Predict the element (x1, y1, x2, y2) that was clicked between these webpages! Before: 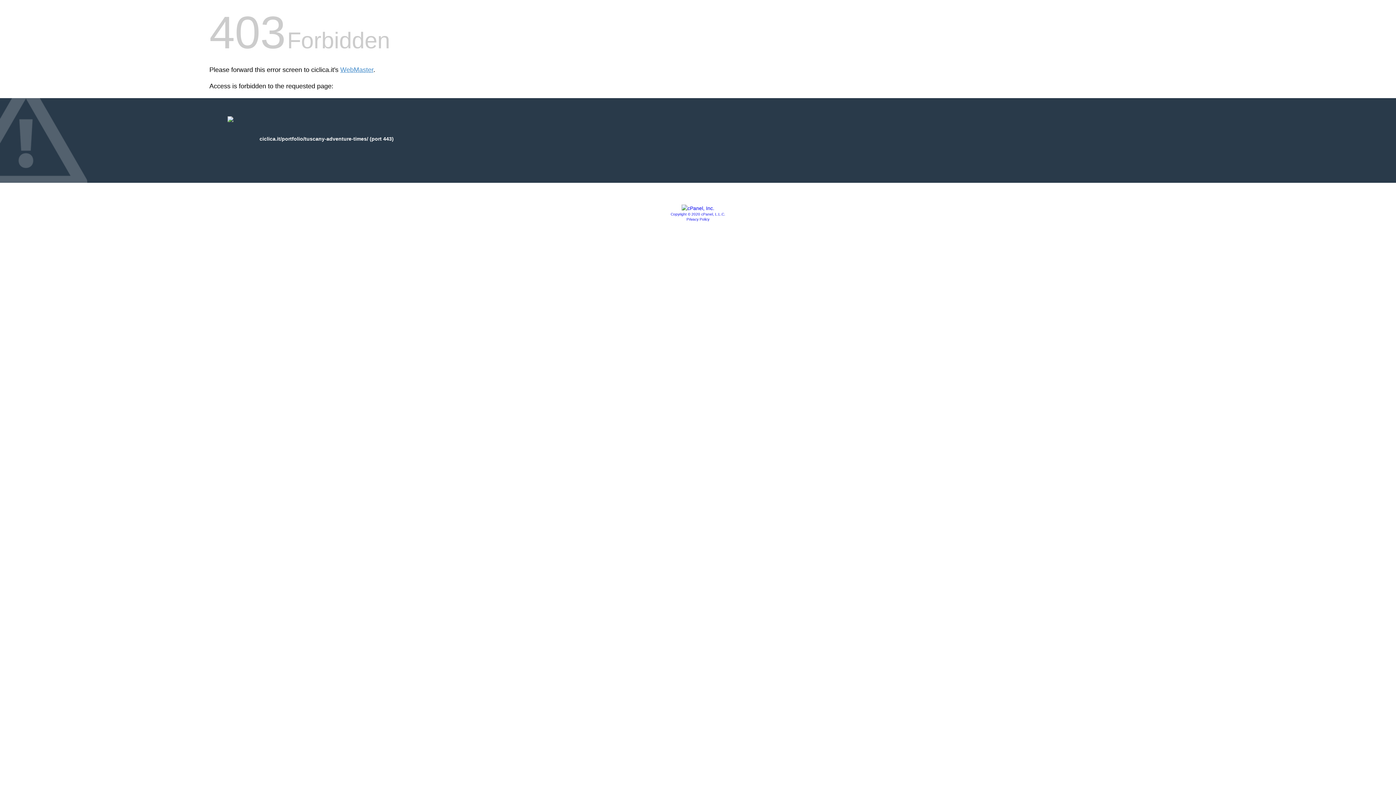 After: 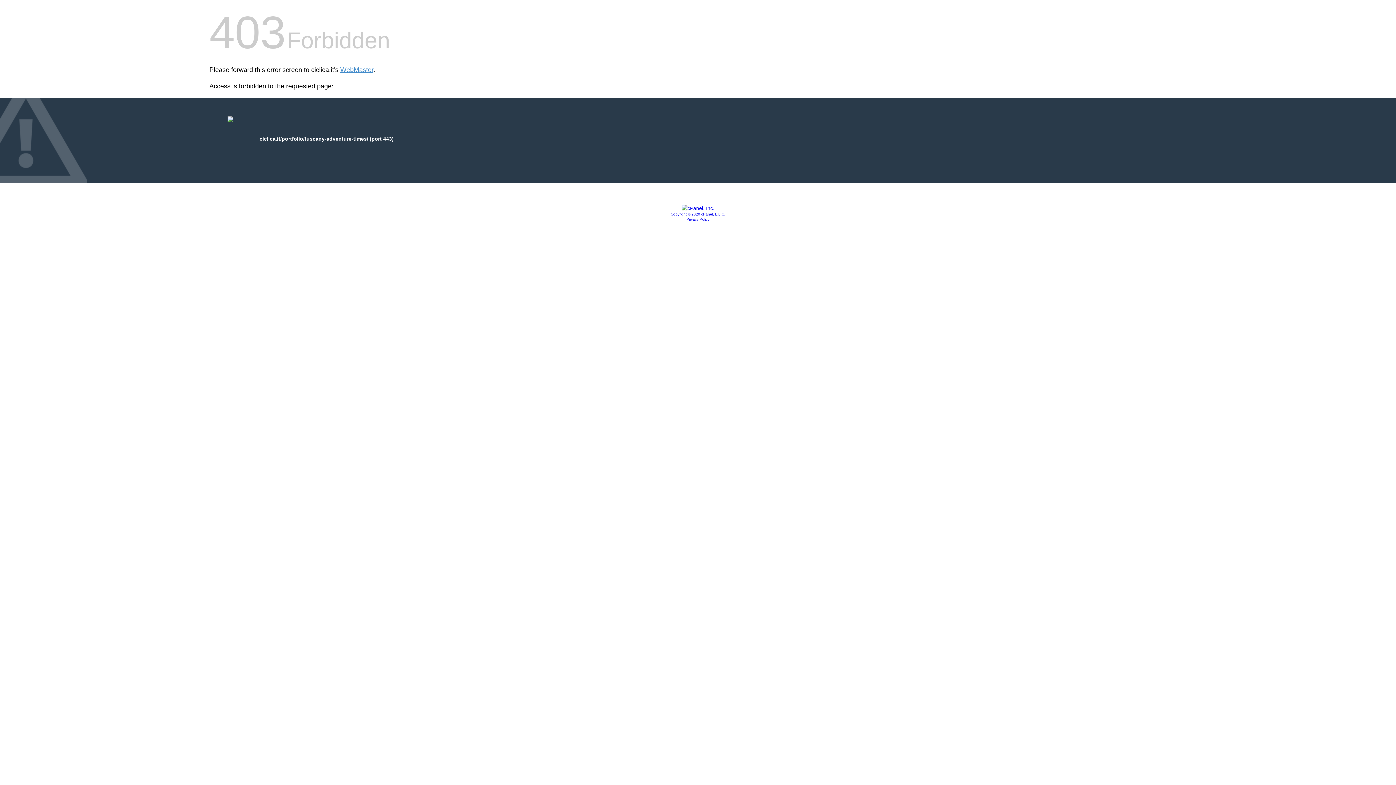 Action: label: Copyright © 2020 cPanel, L.L.C. bbox: (670, 212, 725, 216)